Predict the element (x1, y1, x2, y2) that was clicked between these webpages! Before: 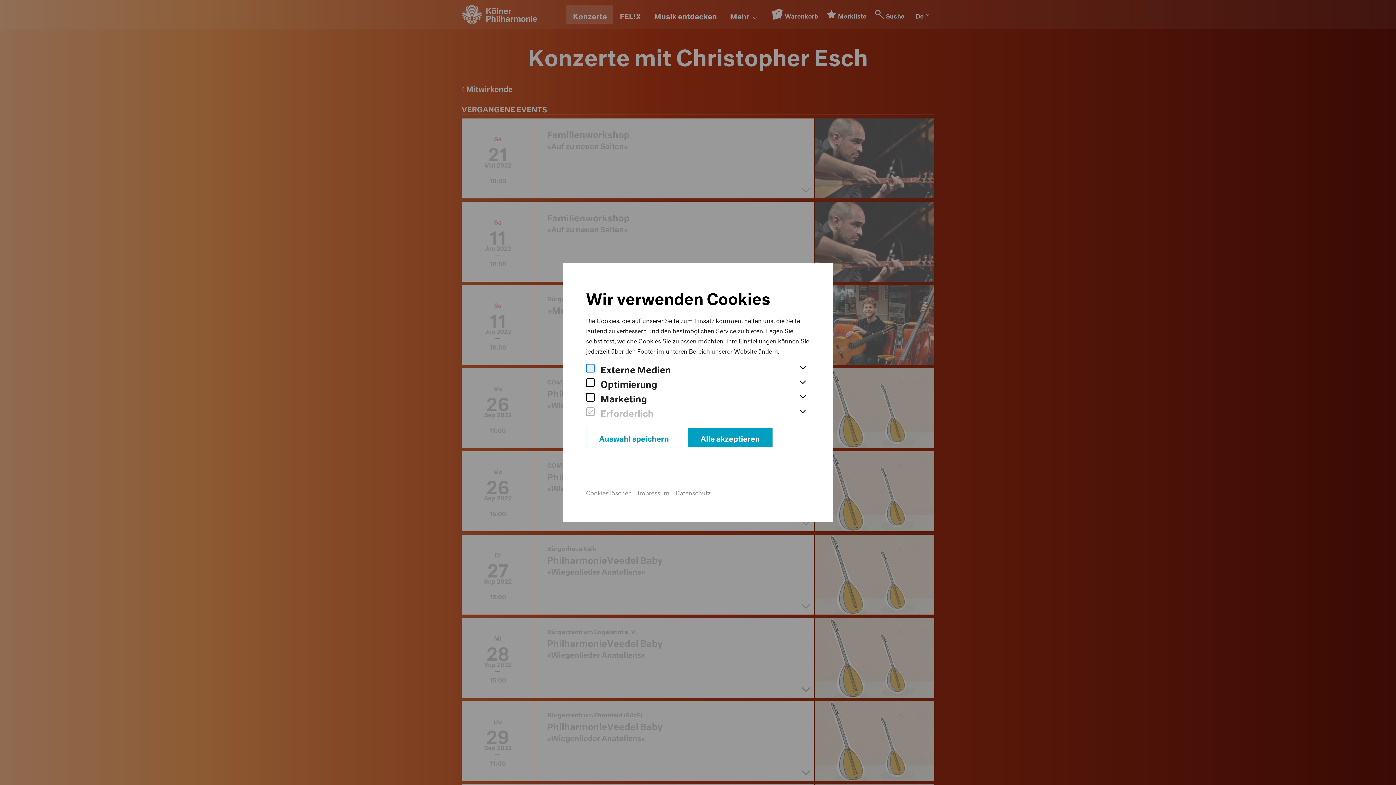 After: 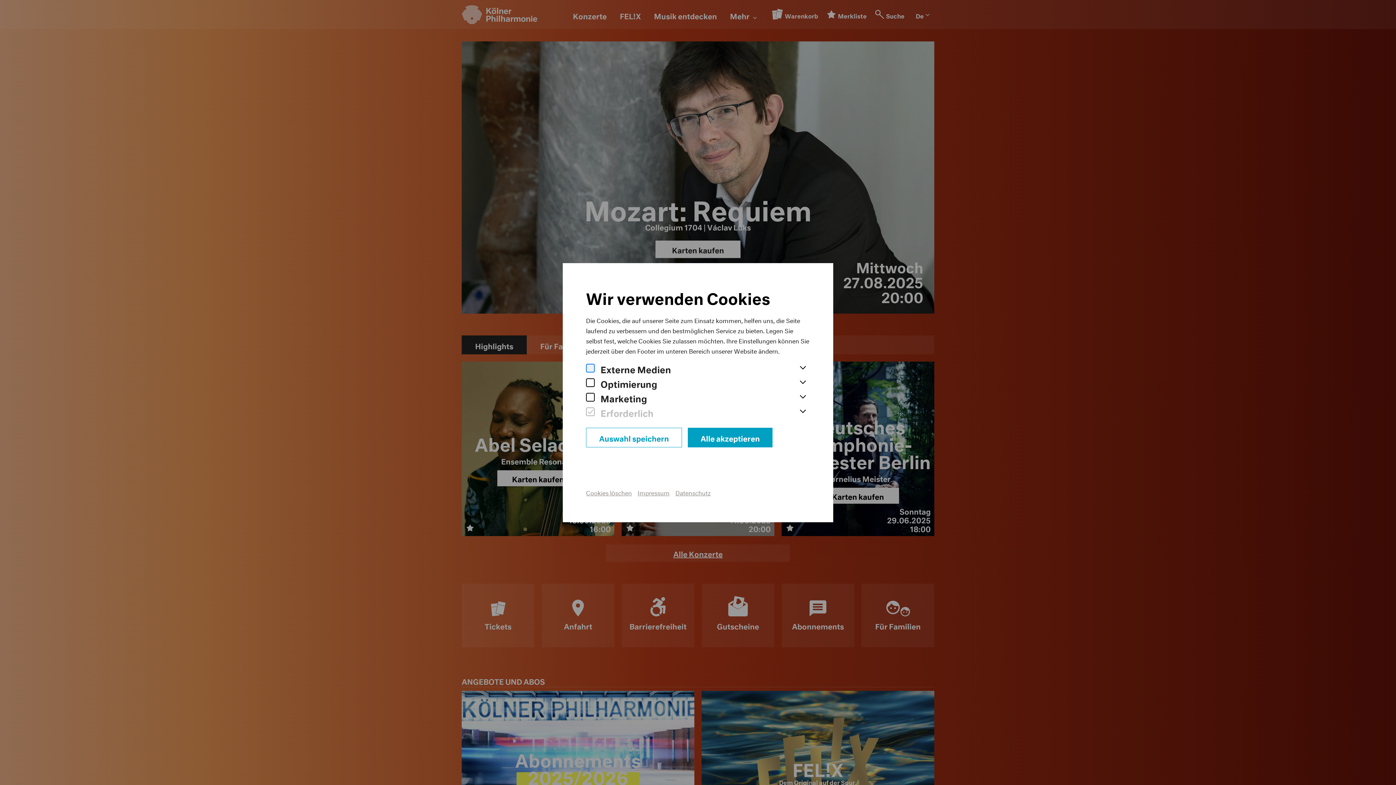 Action: bbox: (586, 487, 632, 496) label: Cookies löschen